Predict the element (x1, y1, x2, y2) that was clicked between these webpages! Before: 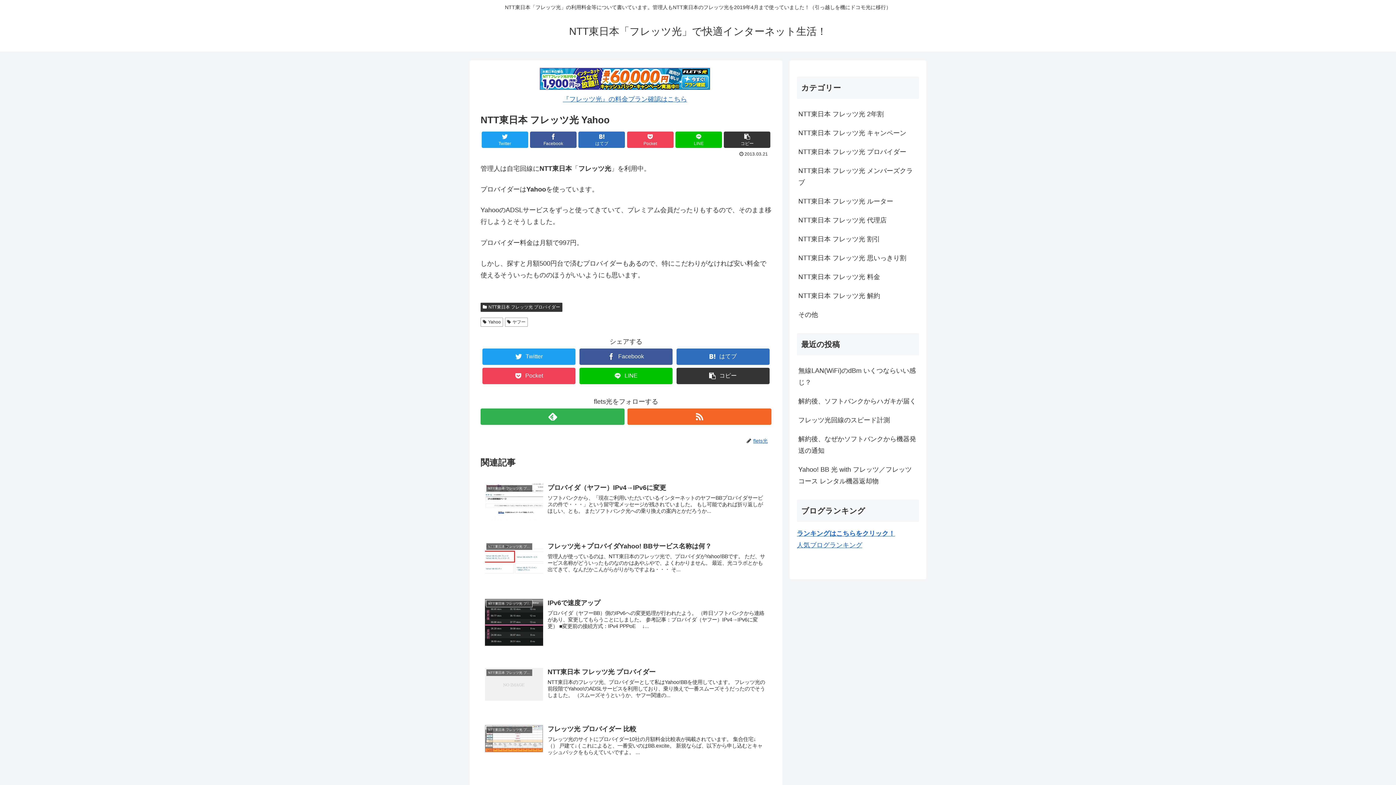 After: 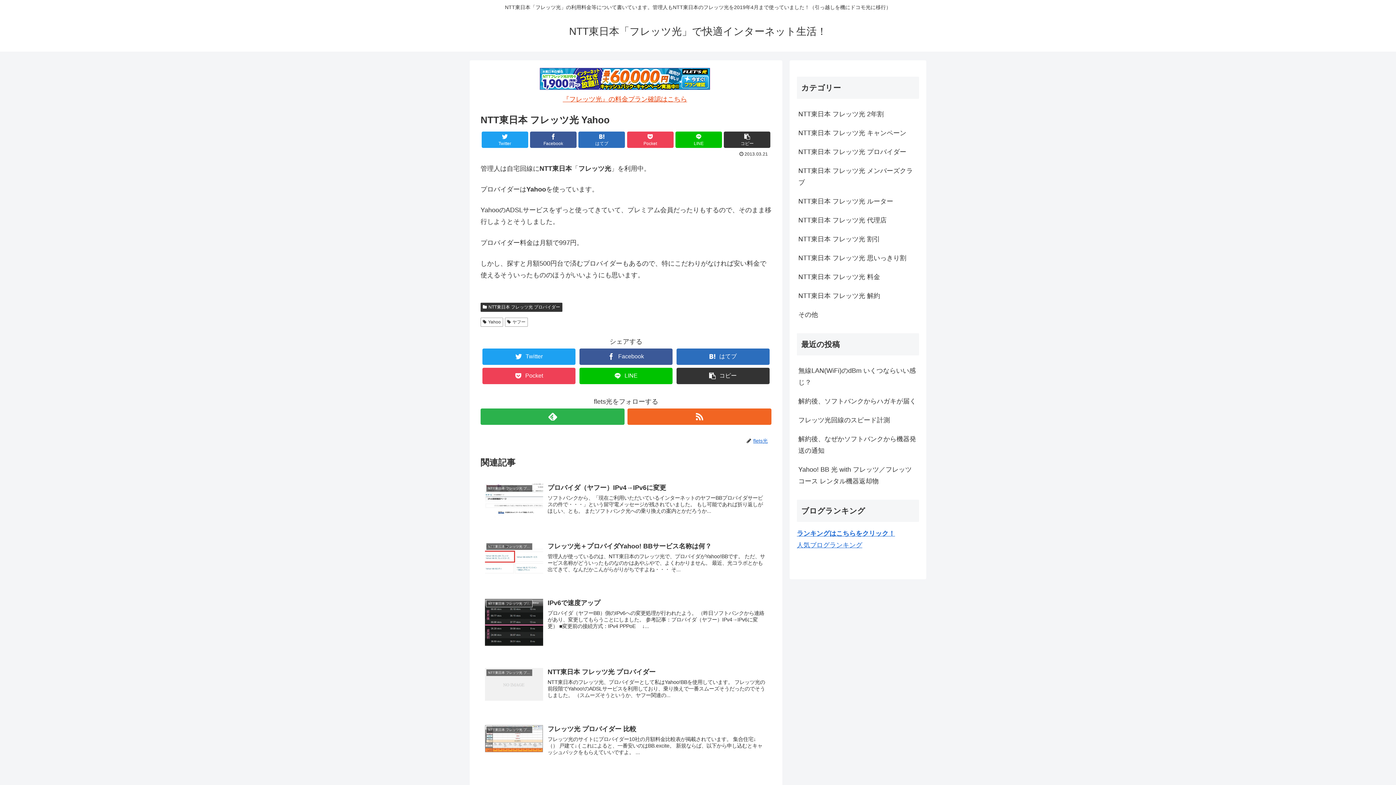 Action: label: 『フレッツ光』の料金プラン確認はこちら bbox: (562, 95, 687, 102)